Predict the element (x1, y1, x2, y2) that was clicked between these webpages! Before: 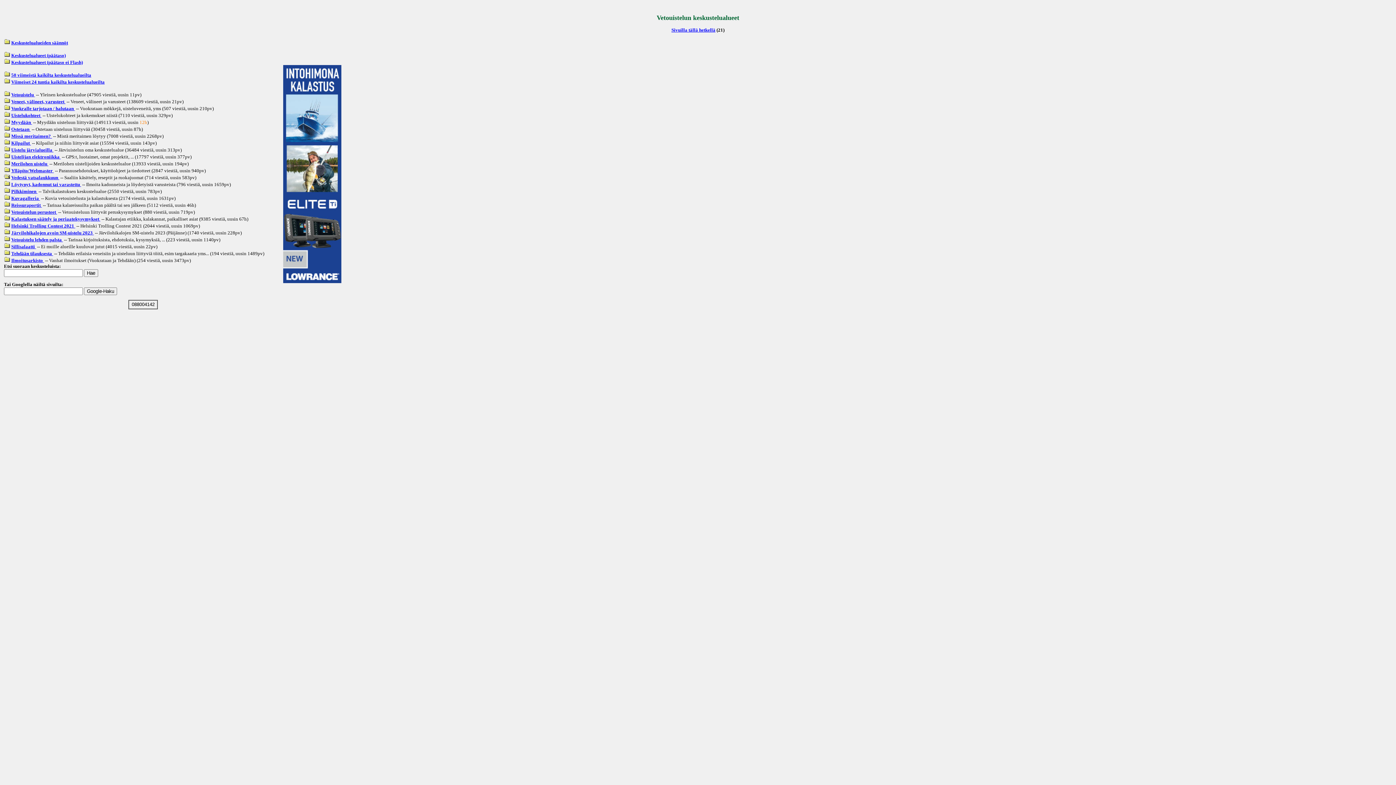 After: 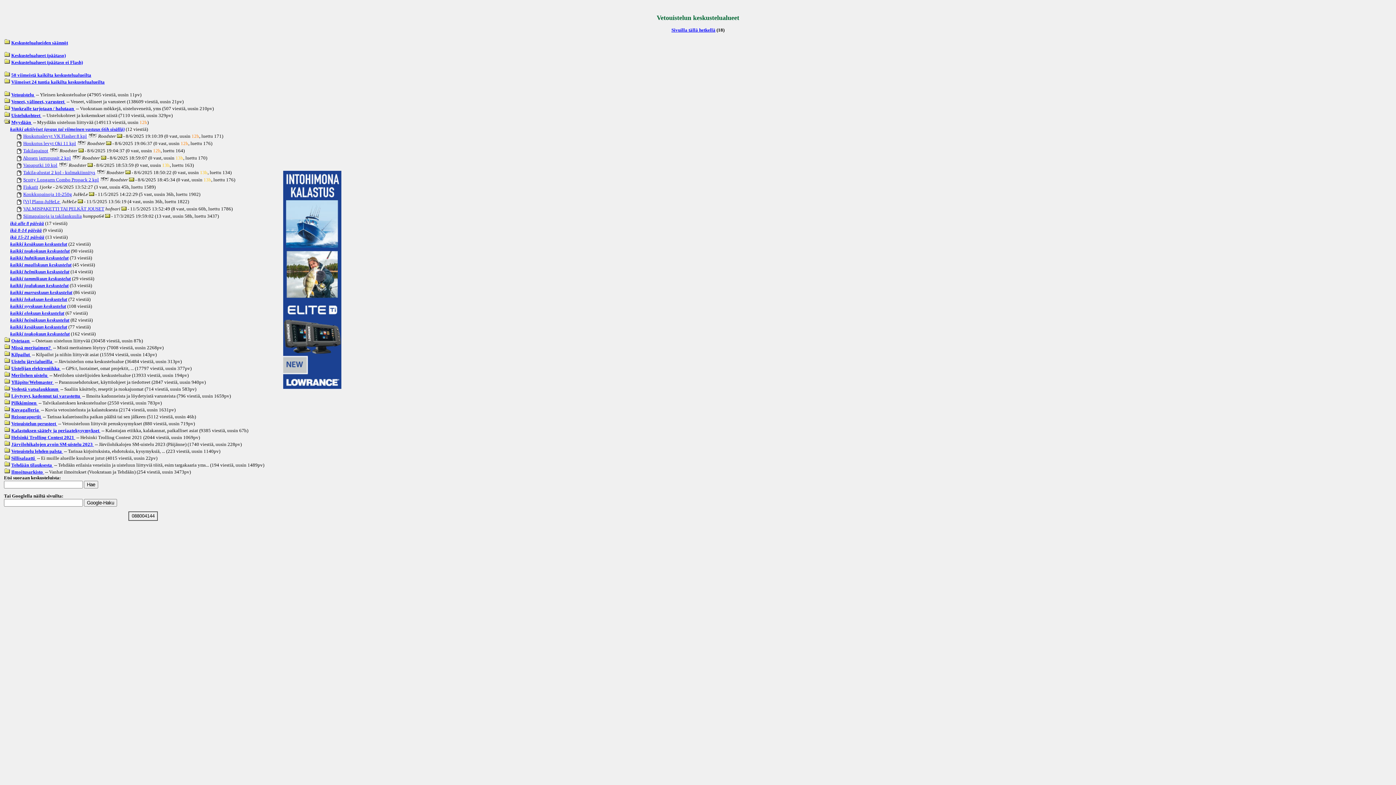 Action: bbox: (4, 119, 10, 125)